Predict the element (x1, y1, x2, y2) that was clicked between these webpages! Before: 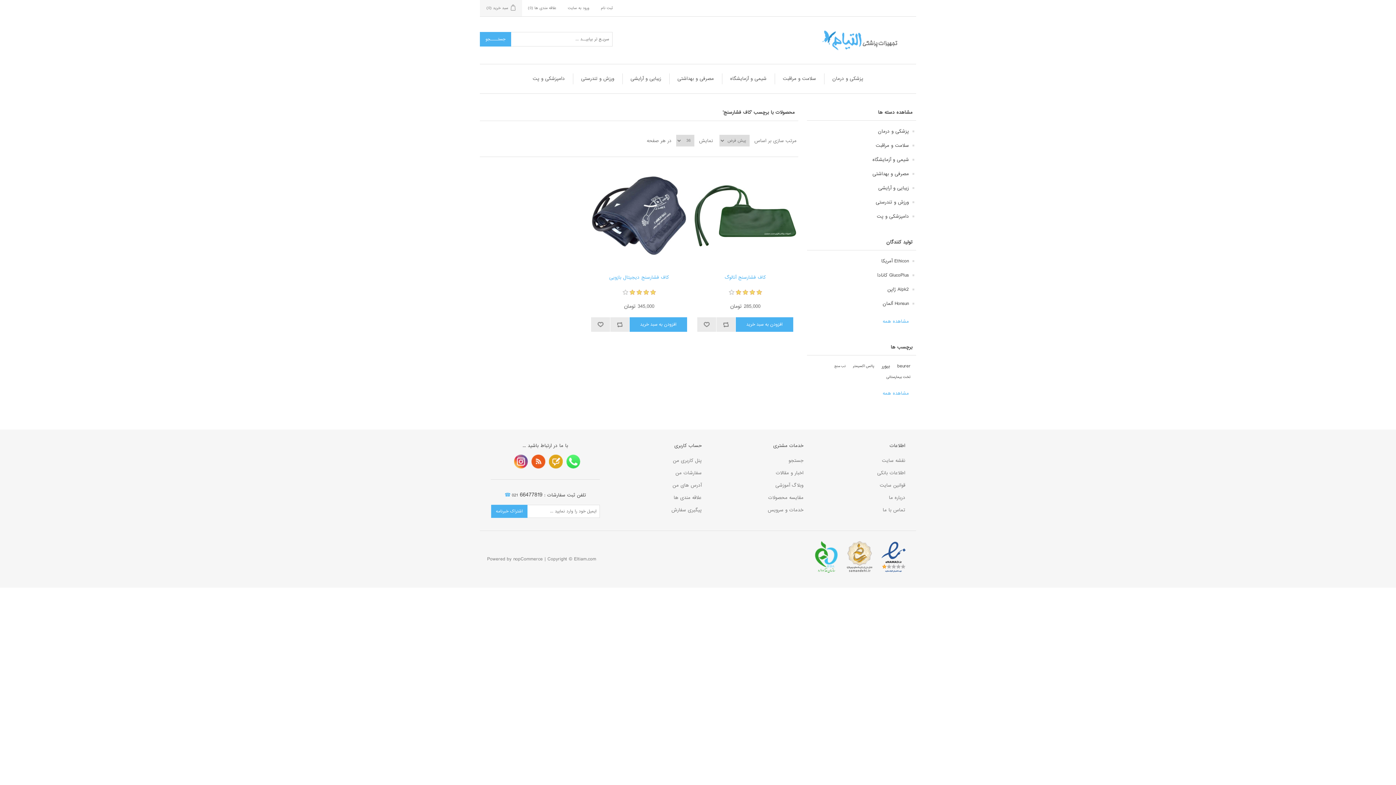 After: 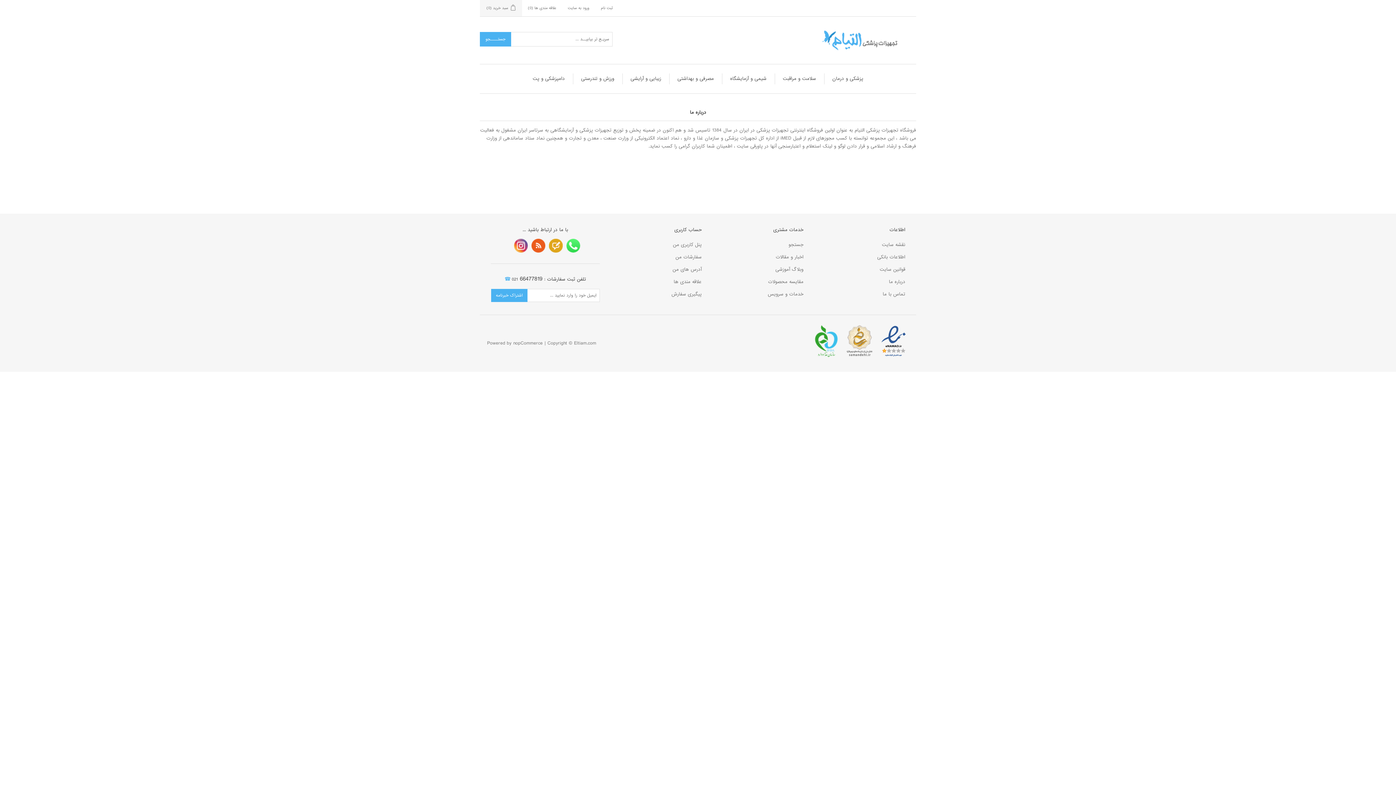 Action: bbox: (889, 494, 905, 501) label: درباره ما